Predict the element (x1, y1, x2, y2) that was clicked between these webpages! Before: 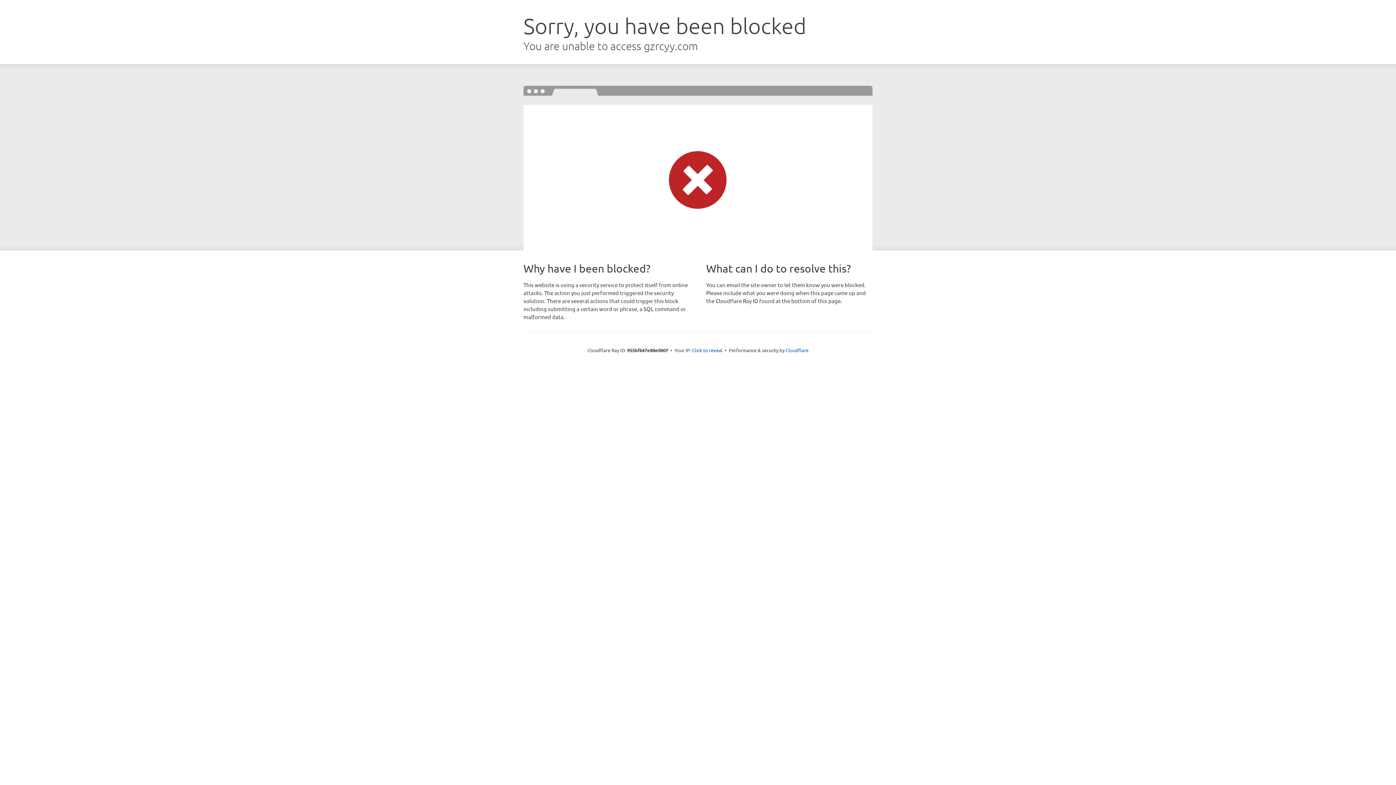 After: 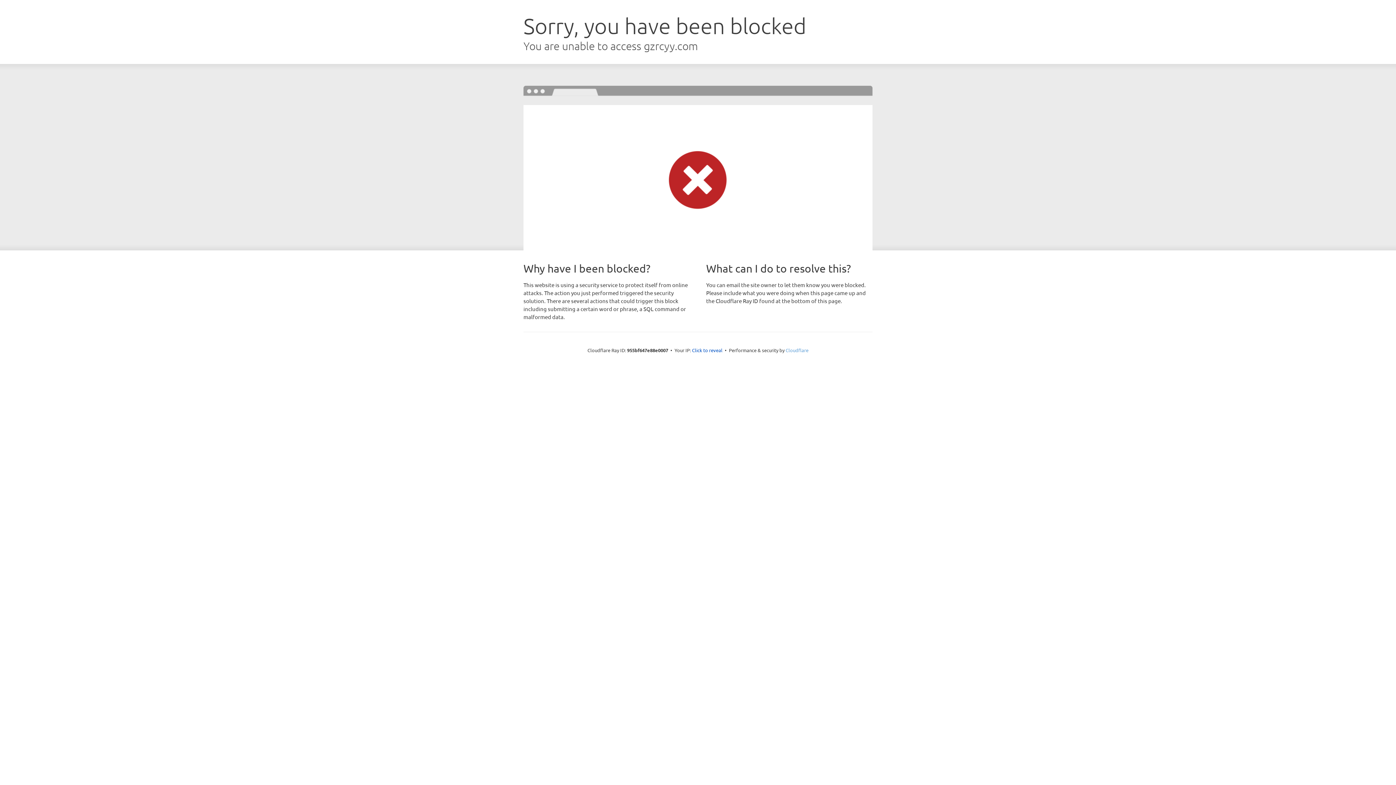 Action: bbox: (785, 347, 808, 353) label: Cloudflare